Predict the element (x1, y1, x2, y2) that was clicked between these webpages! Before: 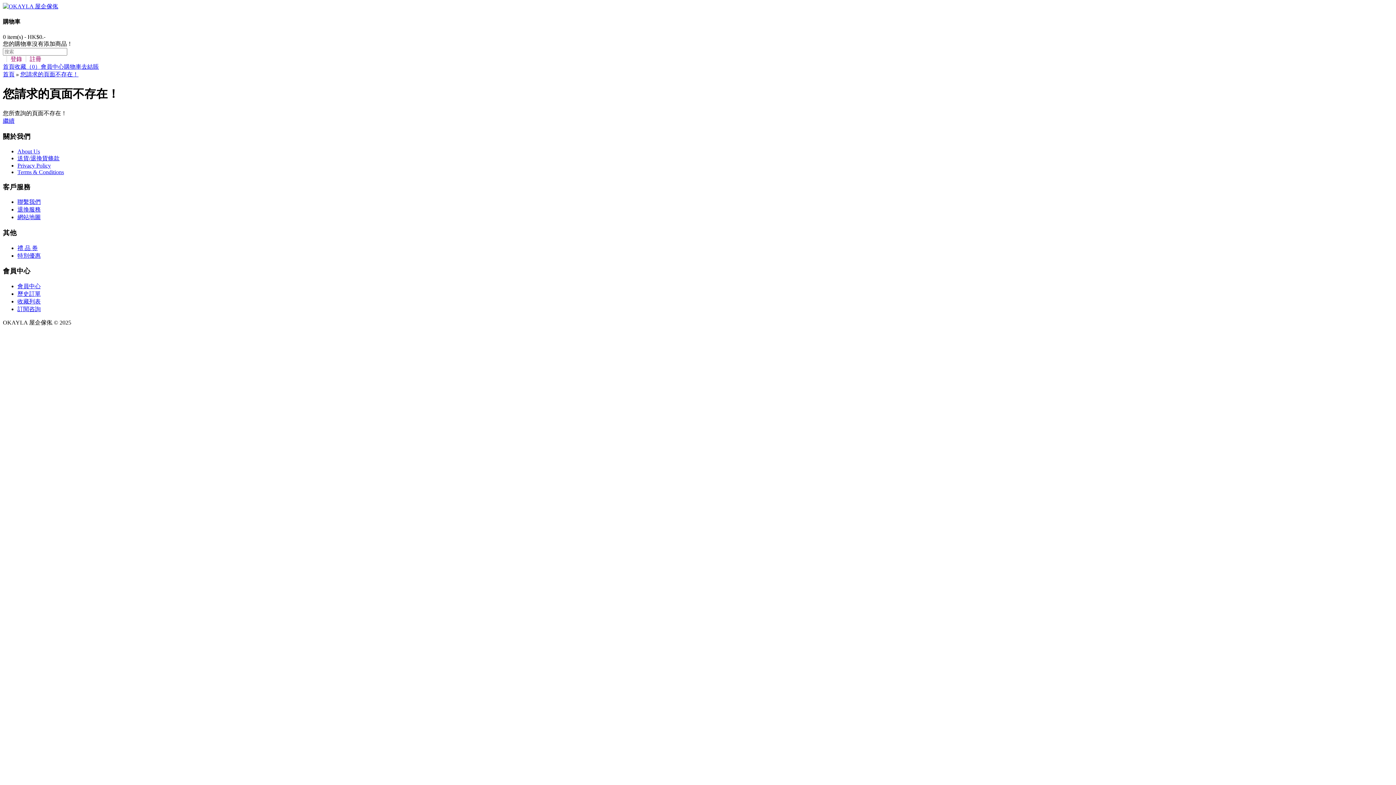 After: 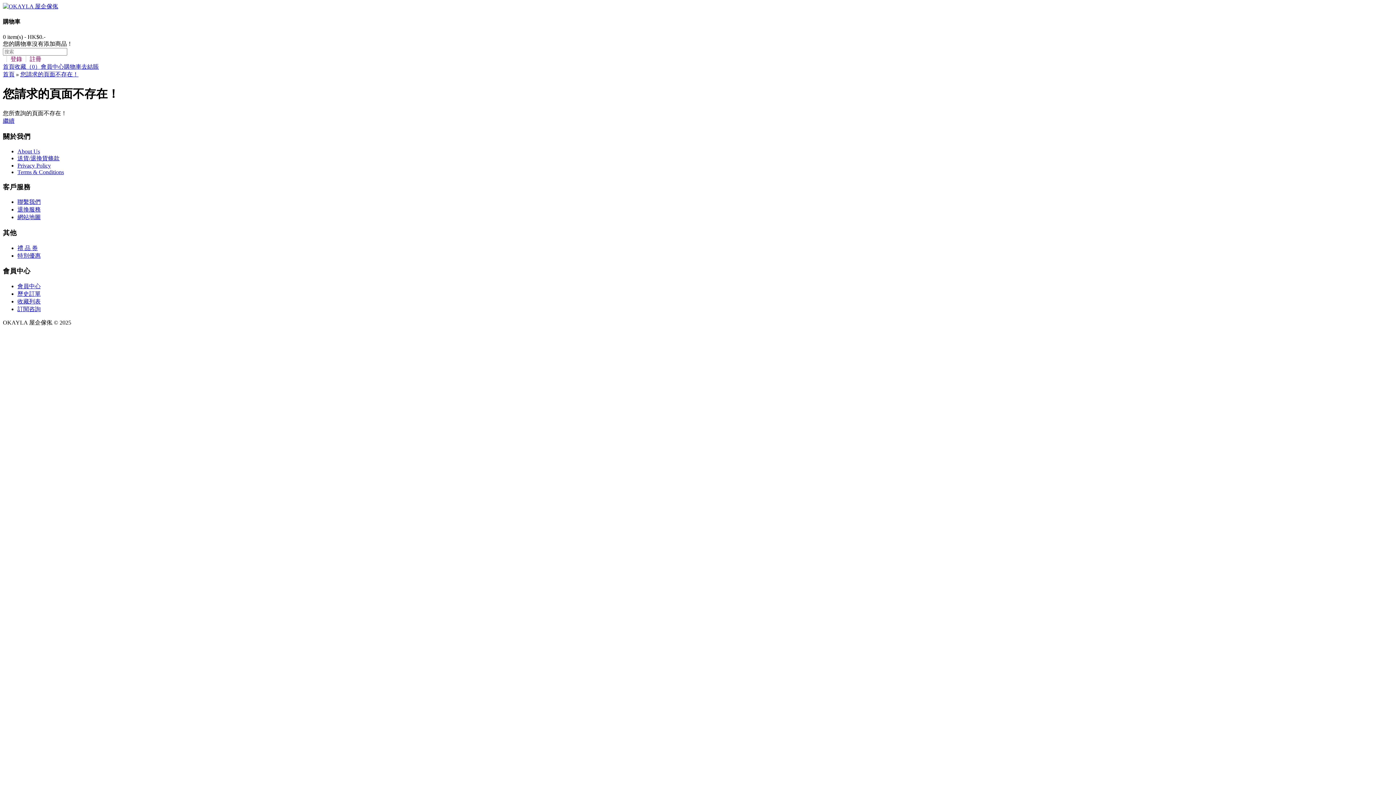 Action: bbox: (17, 244, 37, 251) label: 禮 品 券